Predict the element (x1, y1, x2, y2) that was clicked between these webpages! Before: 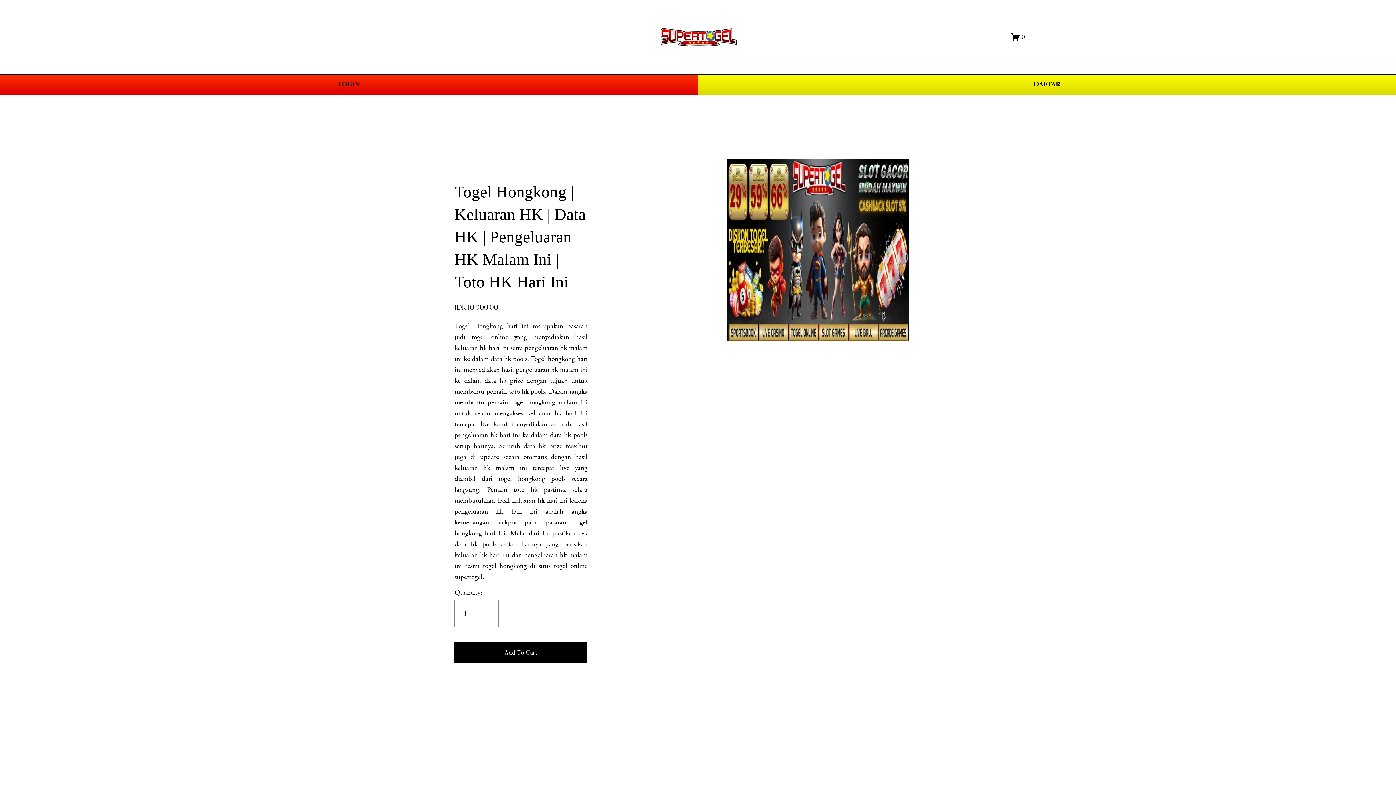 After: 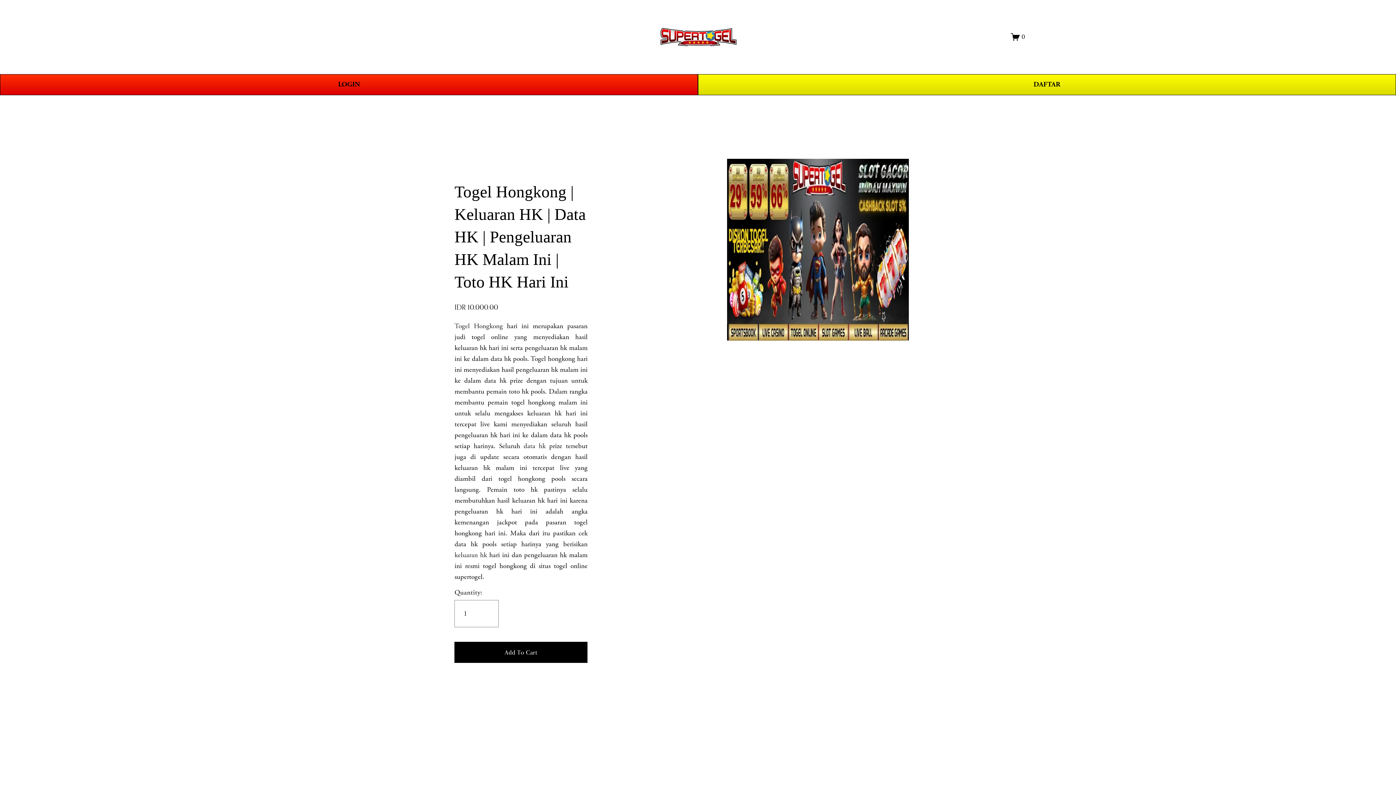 Action: bbox: (660, 27, 736, 46)